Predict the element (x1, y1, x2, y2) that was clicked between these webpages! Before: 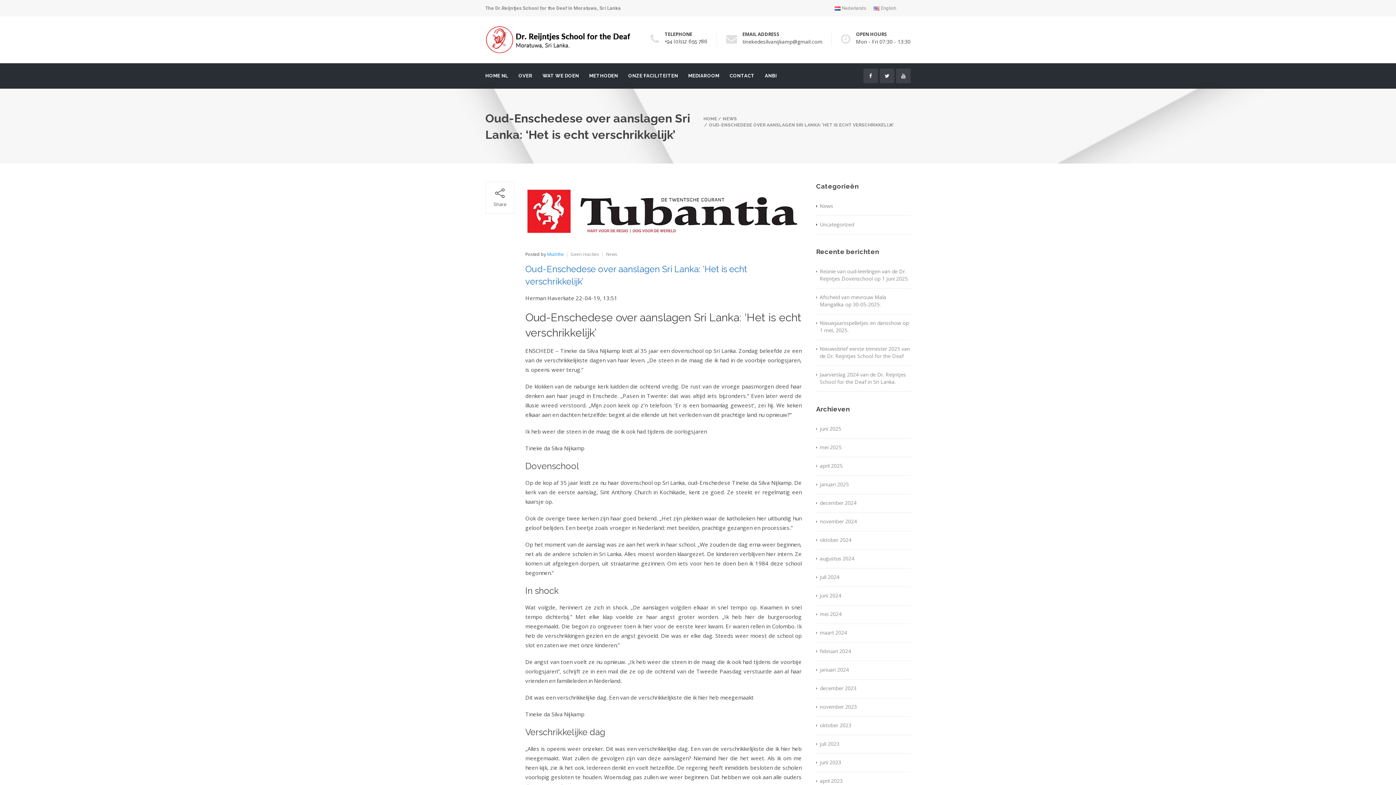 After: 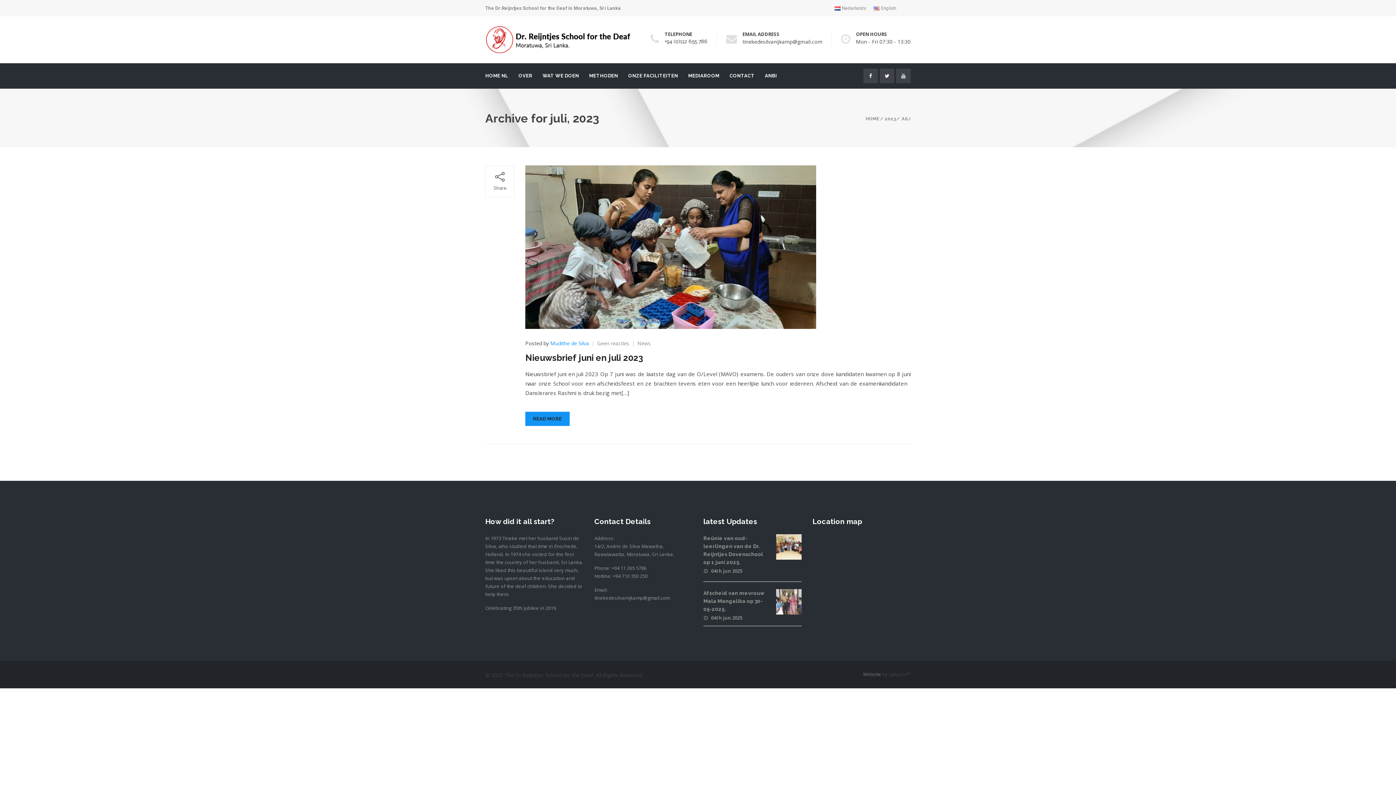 Action: bbox: (816, 740, 839, 748) label: juli 2023